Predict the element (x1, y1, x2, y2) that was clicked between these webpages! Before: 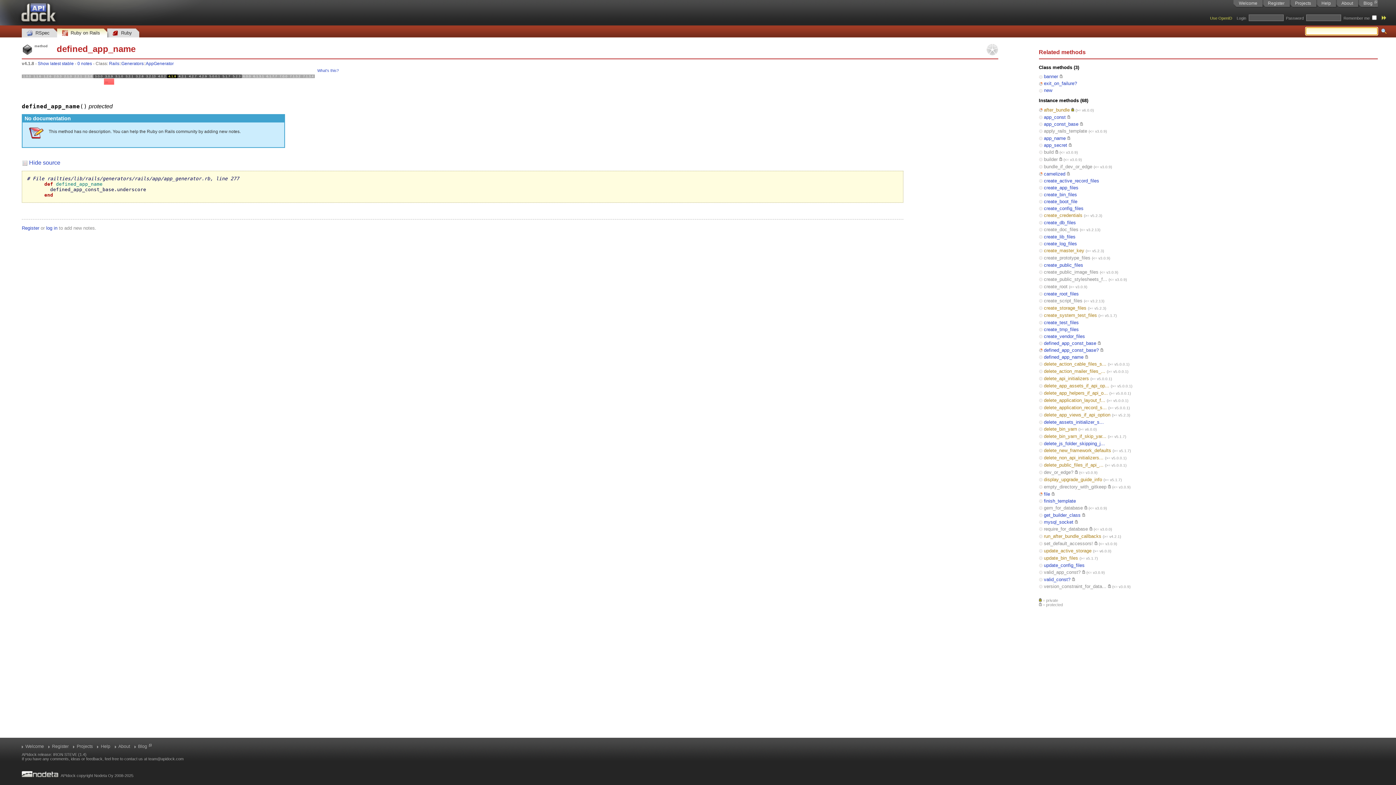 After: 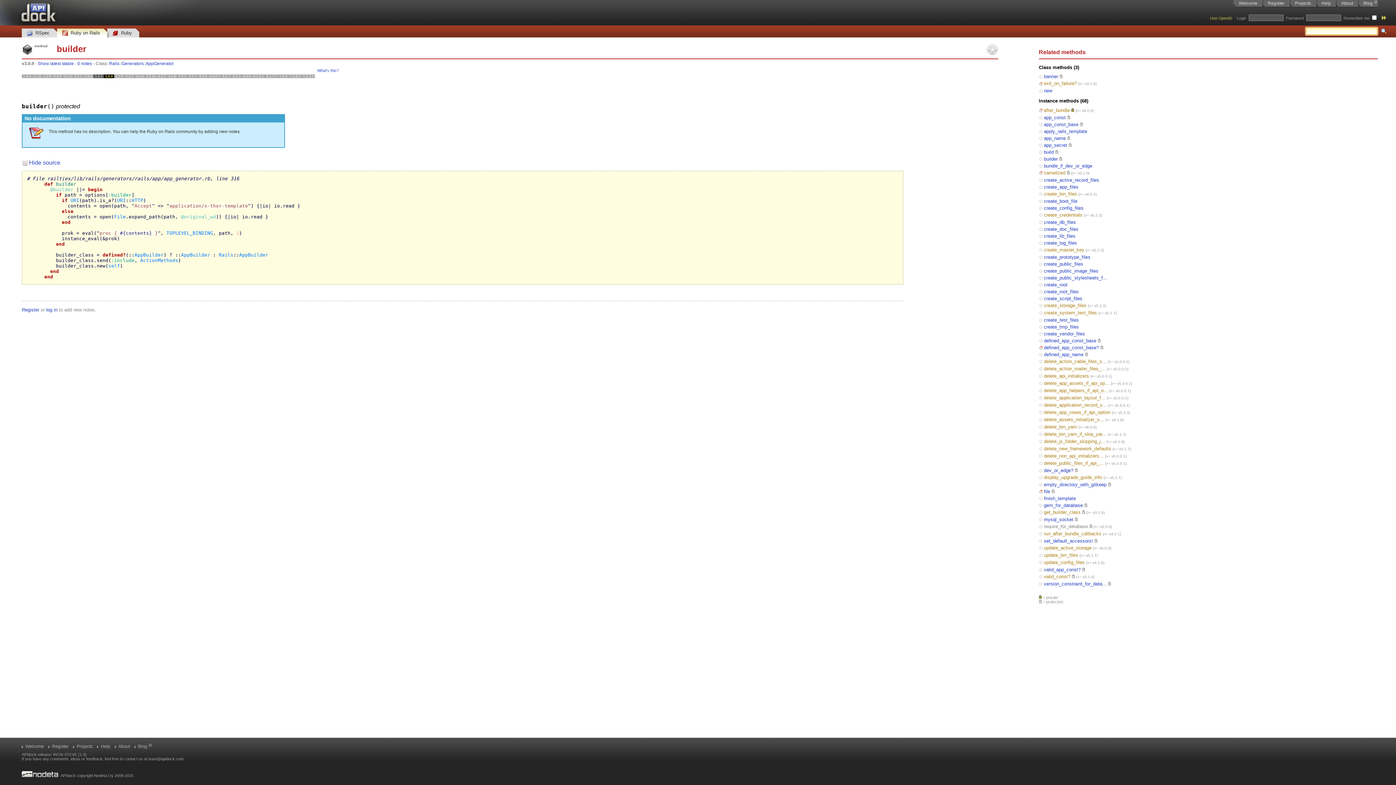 Action: bbox: (1044, 156, 1058, 162) label: builder